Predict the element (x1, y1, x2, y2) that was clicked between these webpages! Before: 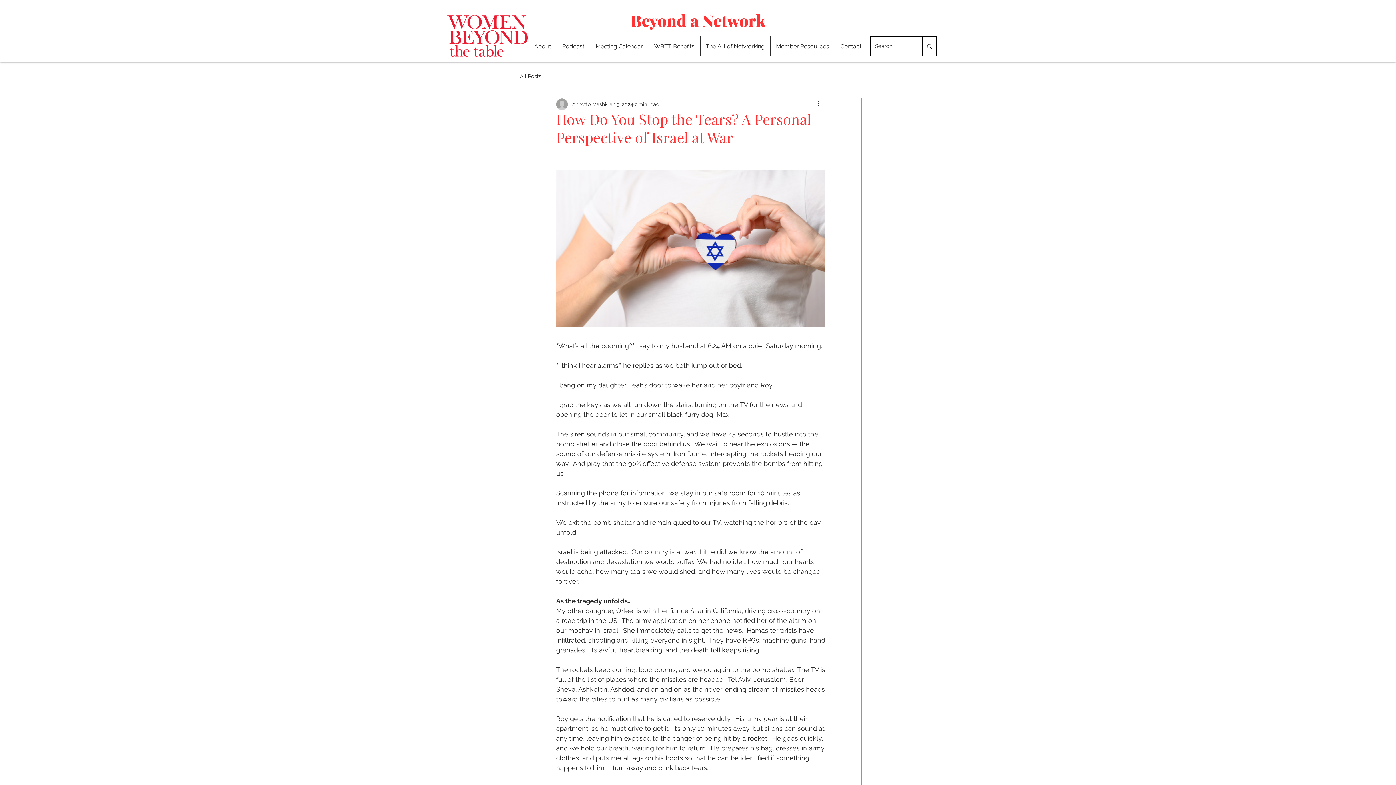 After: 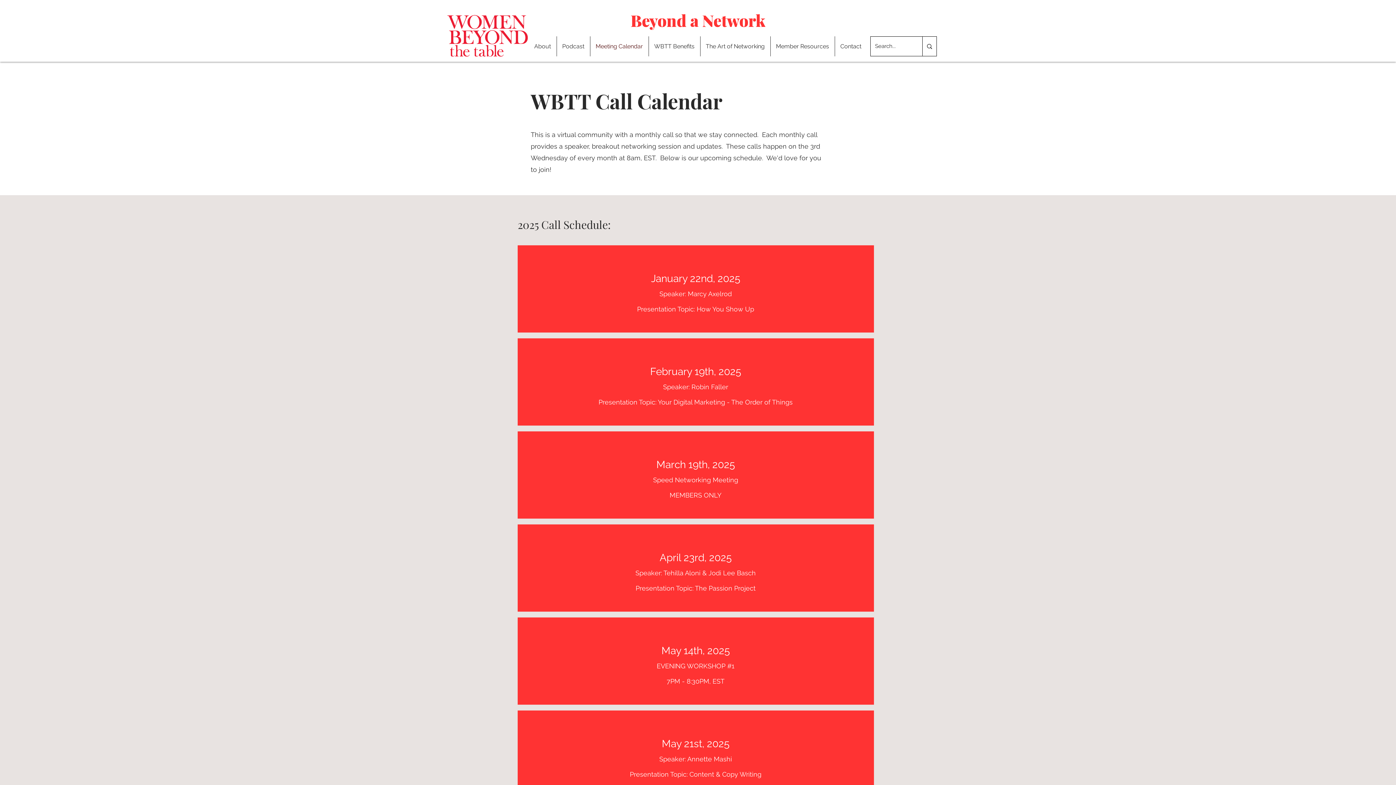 Action: label: Meeting Calendar bbox: (590, 36, 648, 56)